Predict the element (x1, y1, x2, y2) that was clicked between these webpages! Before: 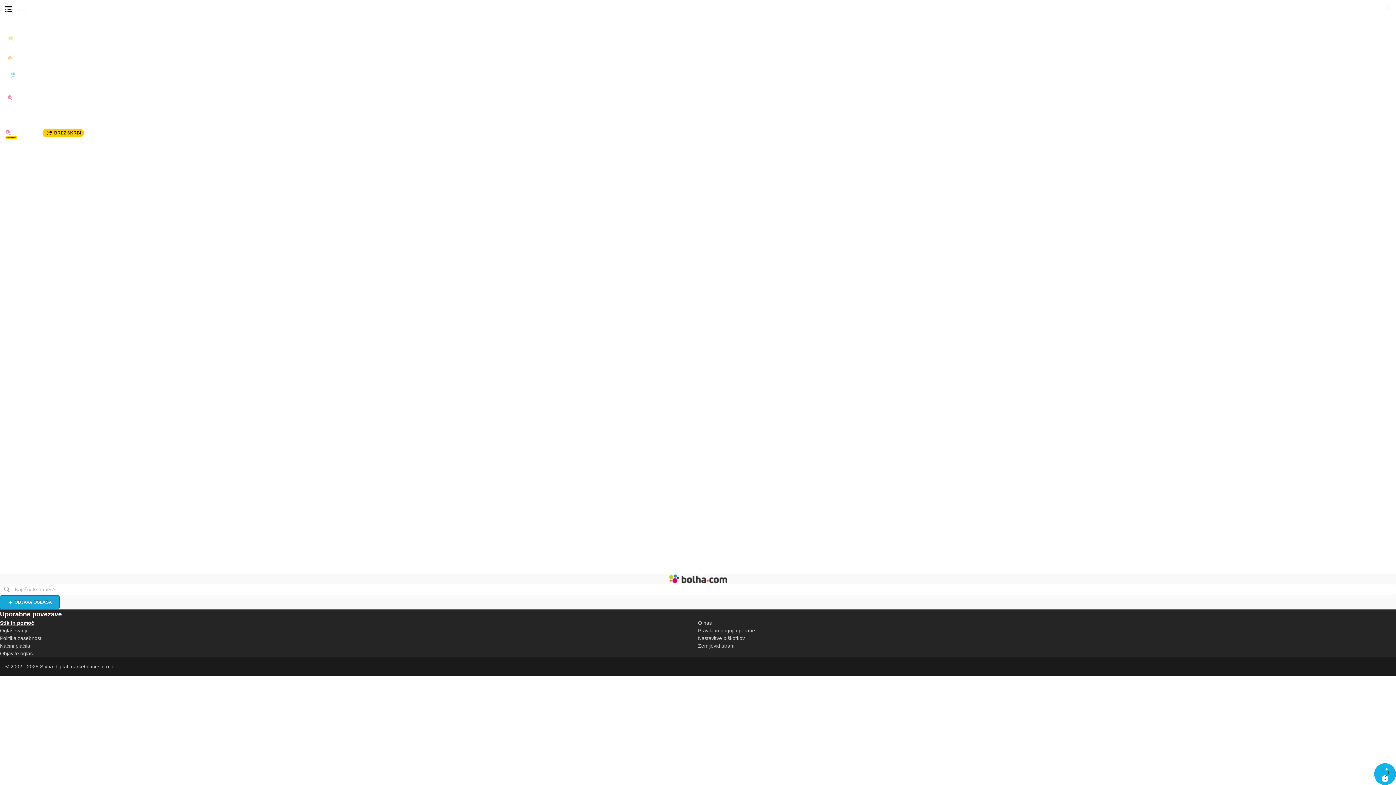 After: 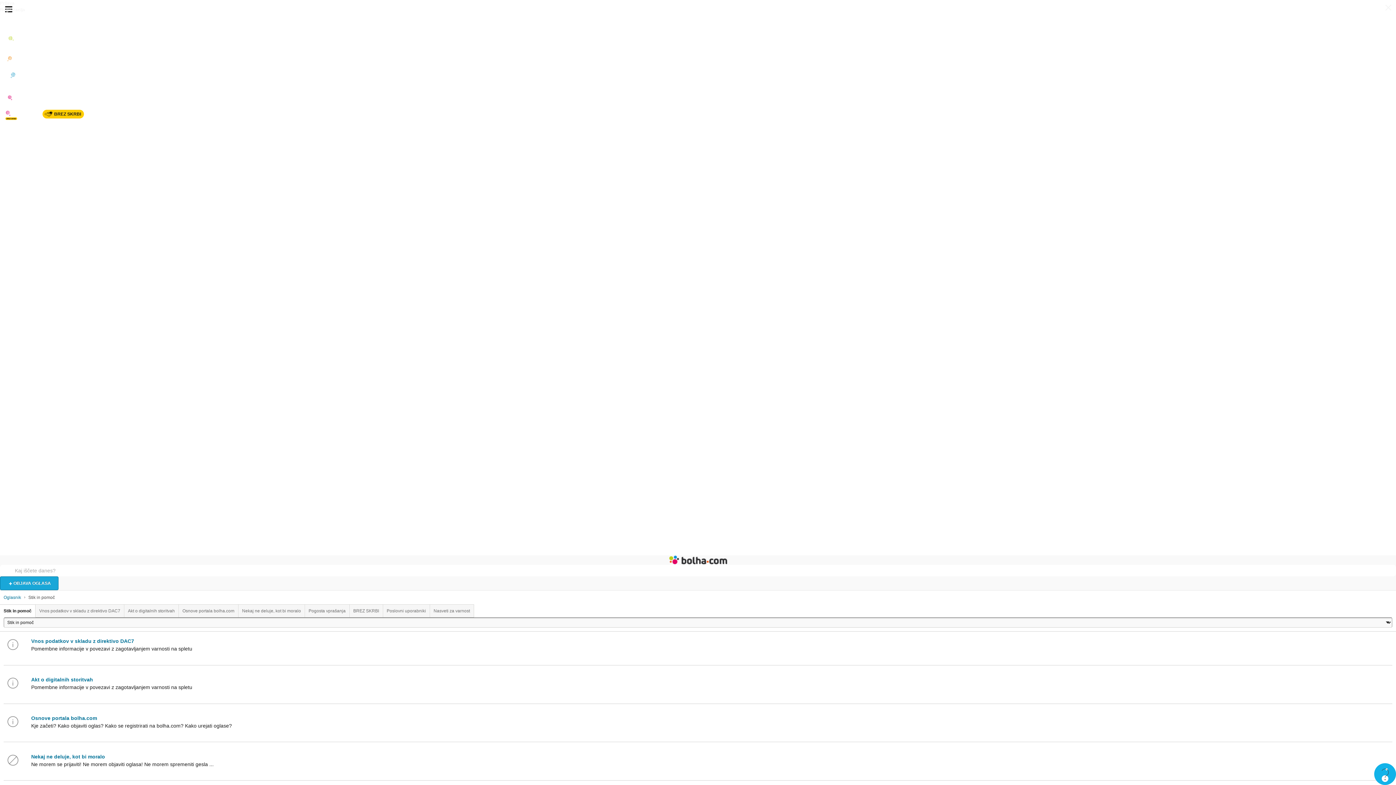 Action: bbox: (0, 620, 34, 626) label: Stik in pomoč